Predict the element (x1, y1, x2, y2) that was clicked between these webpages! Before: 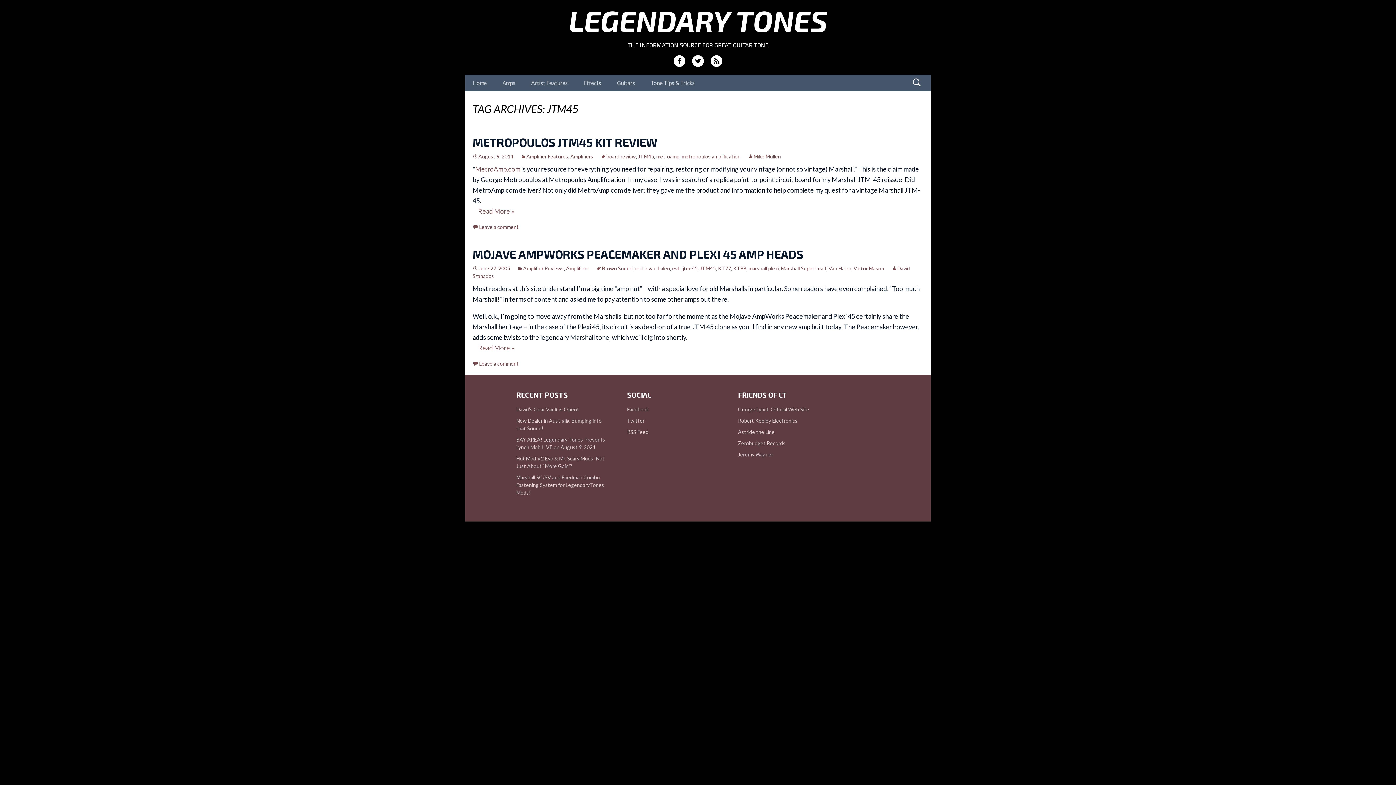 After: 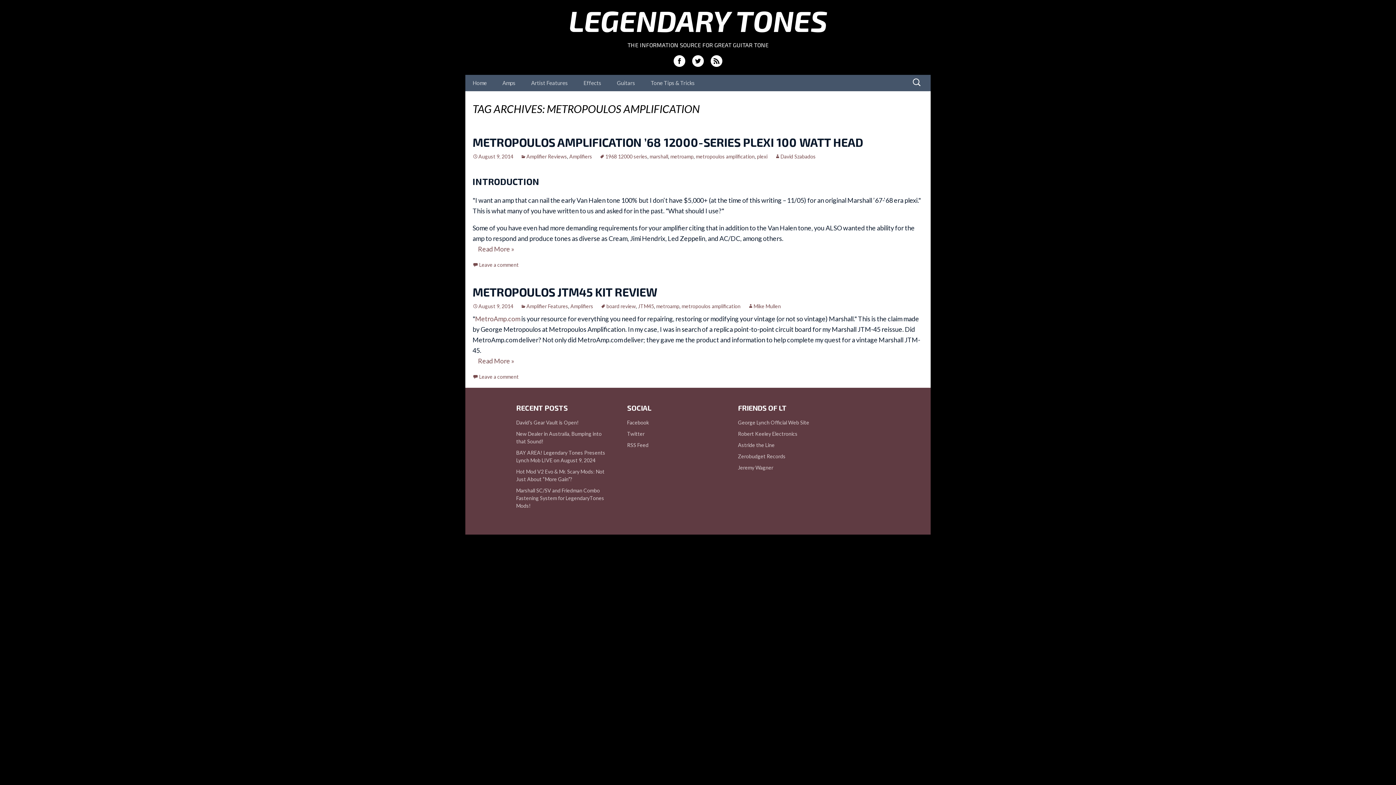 Action: label: metropoulos amplification bbox: (681, 153, 740, 159)